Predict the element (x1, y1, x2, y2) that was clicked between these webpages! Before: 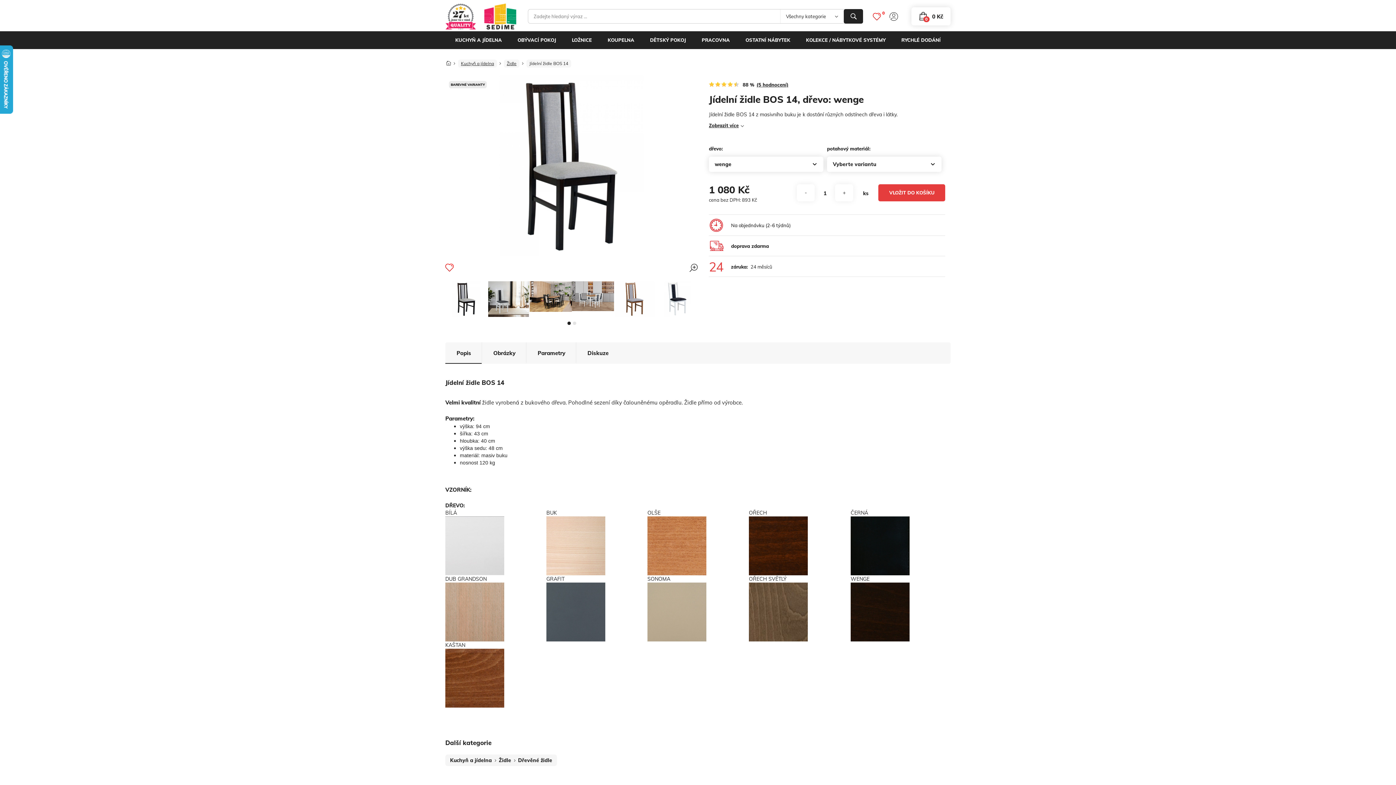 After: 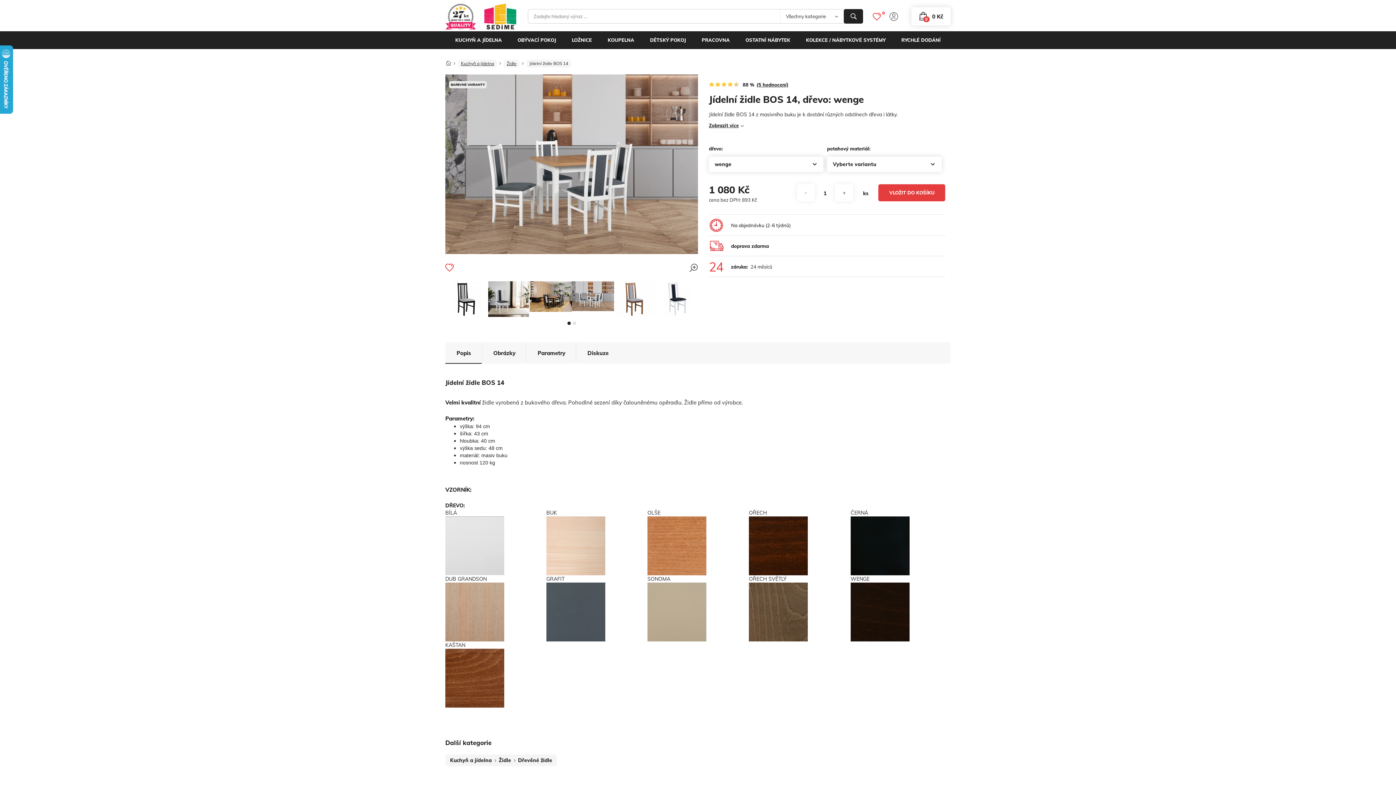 Action: bbox: (572, 281, 614, 311)